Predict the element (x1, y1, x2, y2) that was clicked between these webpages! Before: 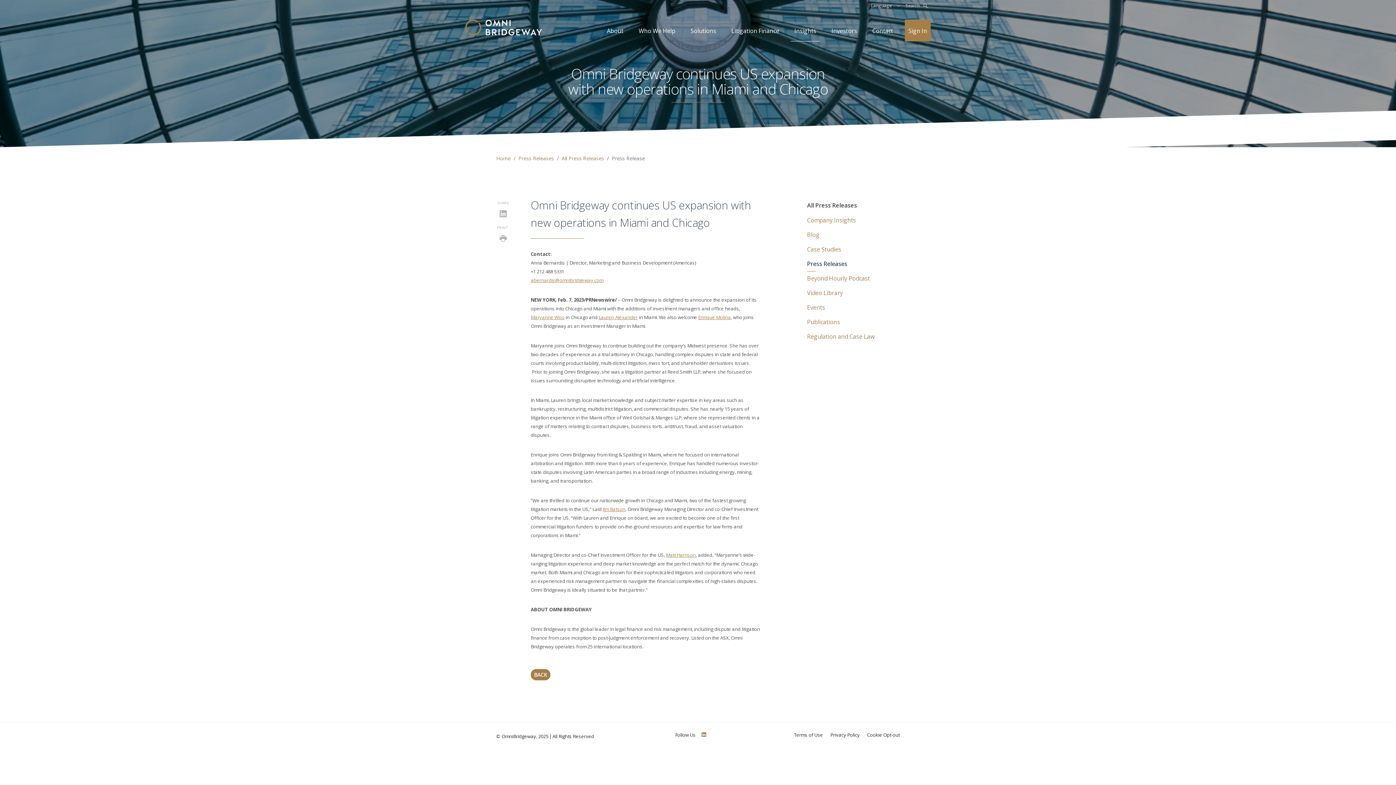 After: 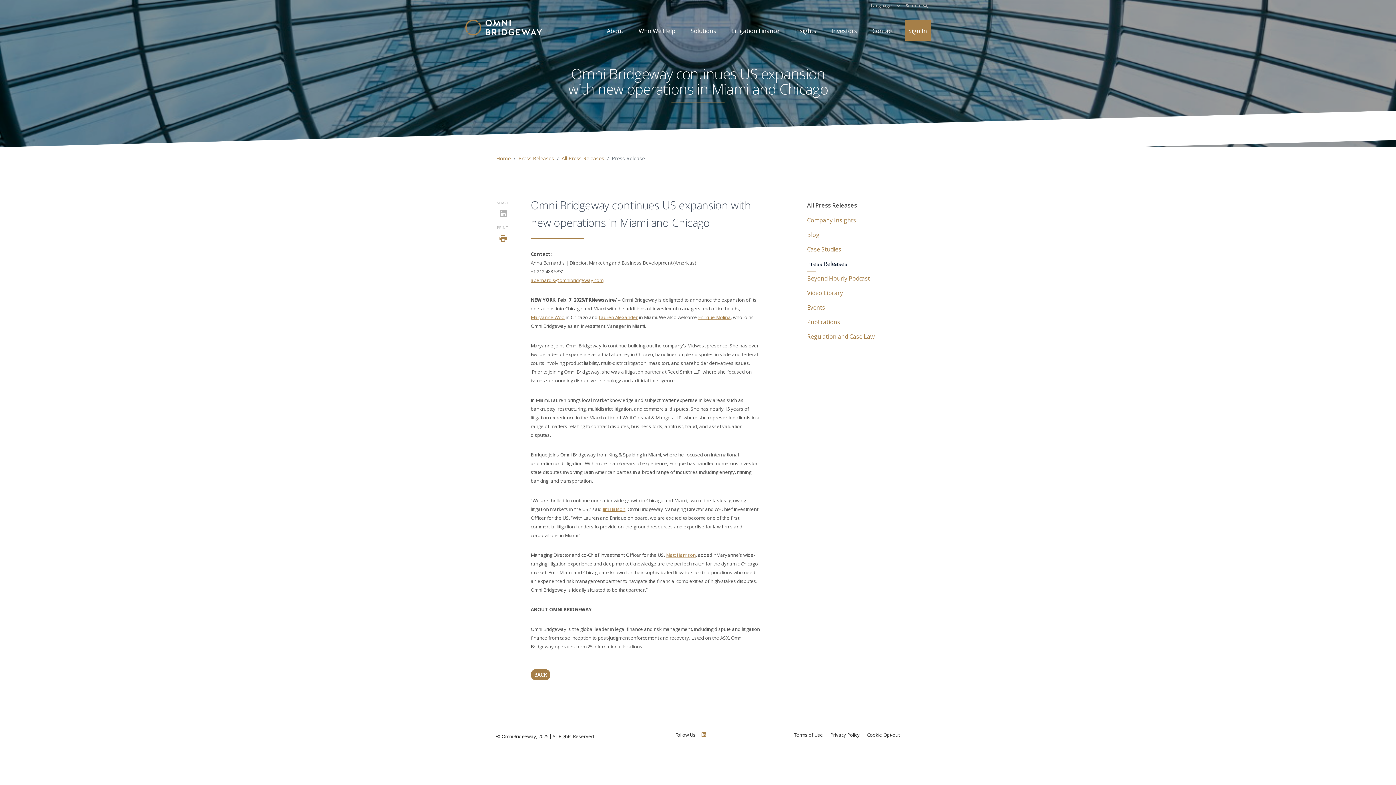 Action: bbox: (499, 234, 506, 244)